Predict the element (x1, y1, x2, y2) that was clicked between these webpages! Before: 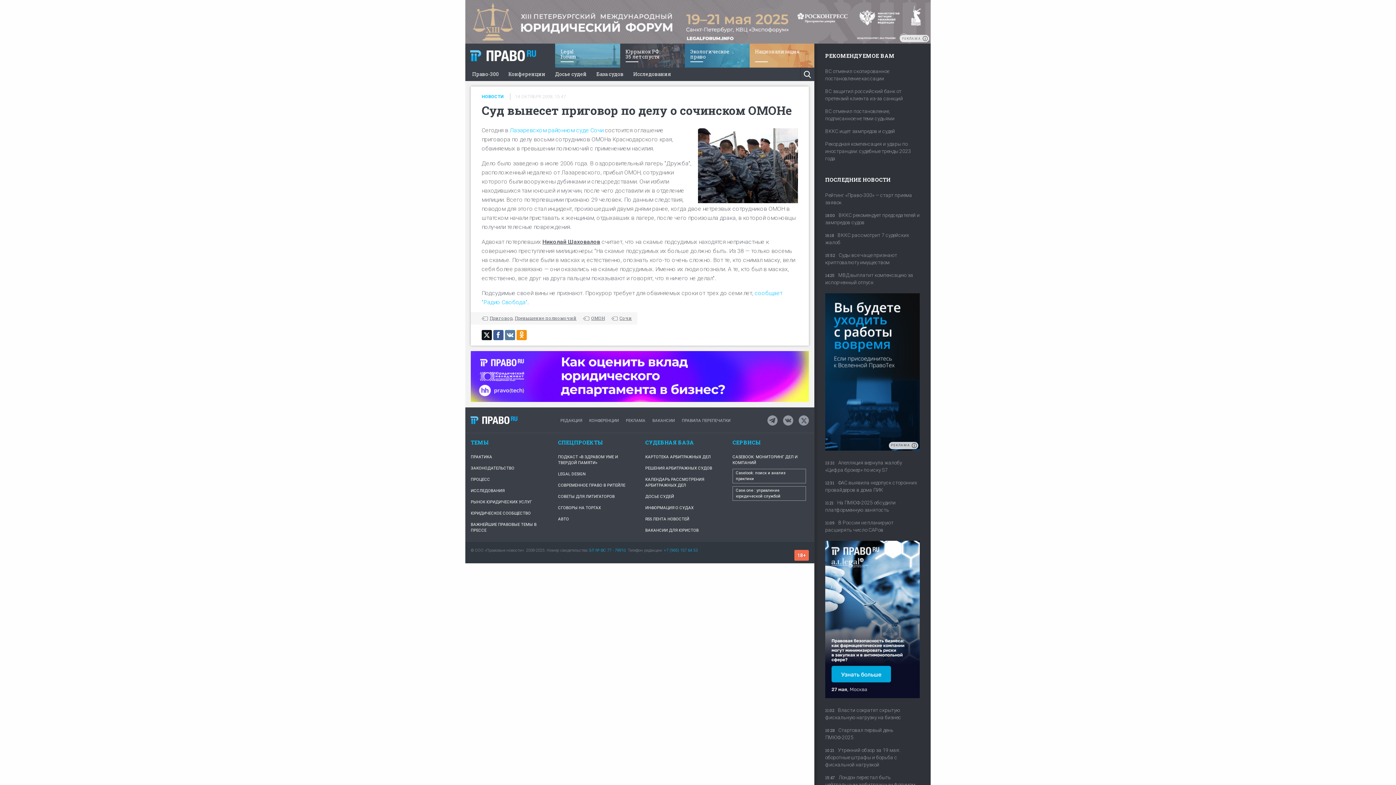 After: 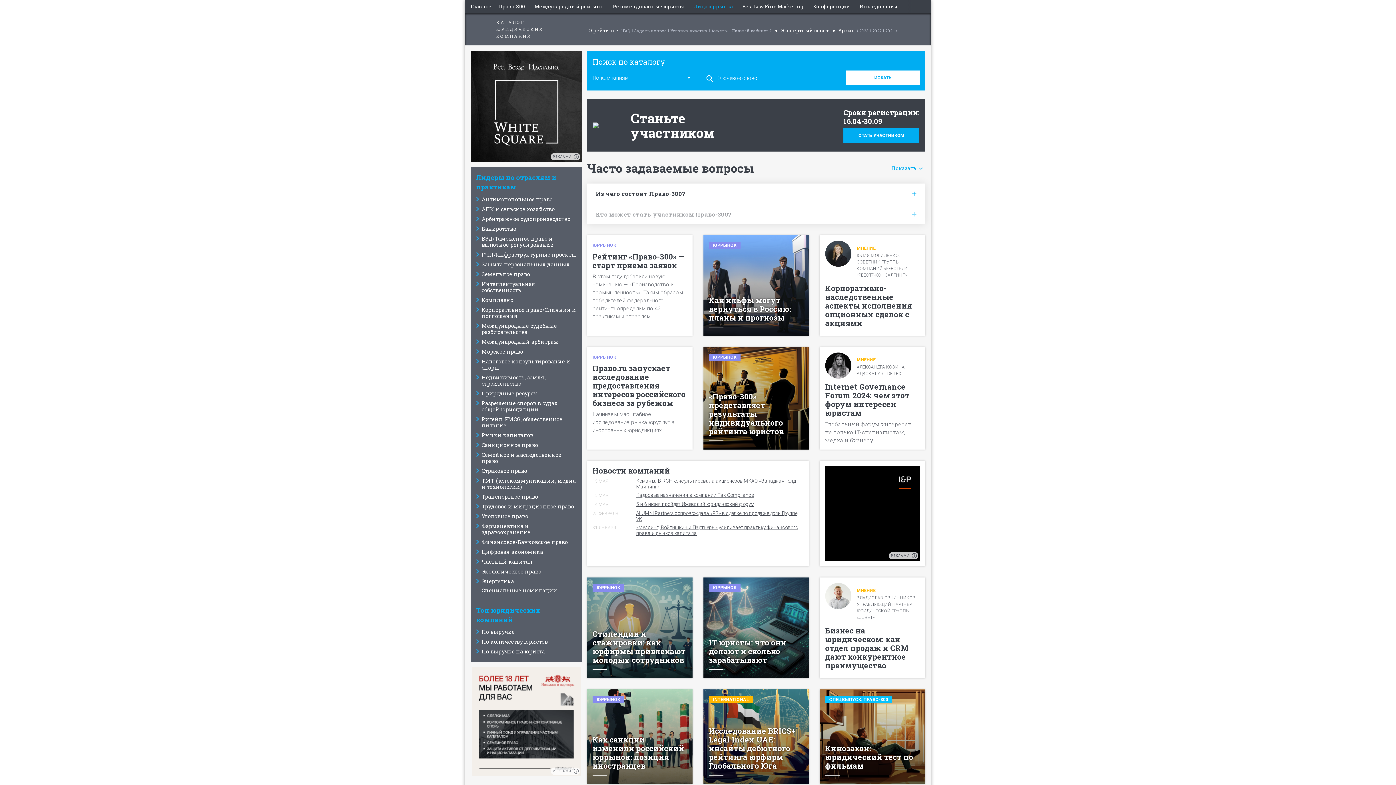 Action: label: Право-300 bbox: (472, 67, 498, 81)